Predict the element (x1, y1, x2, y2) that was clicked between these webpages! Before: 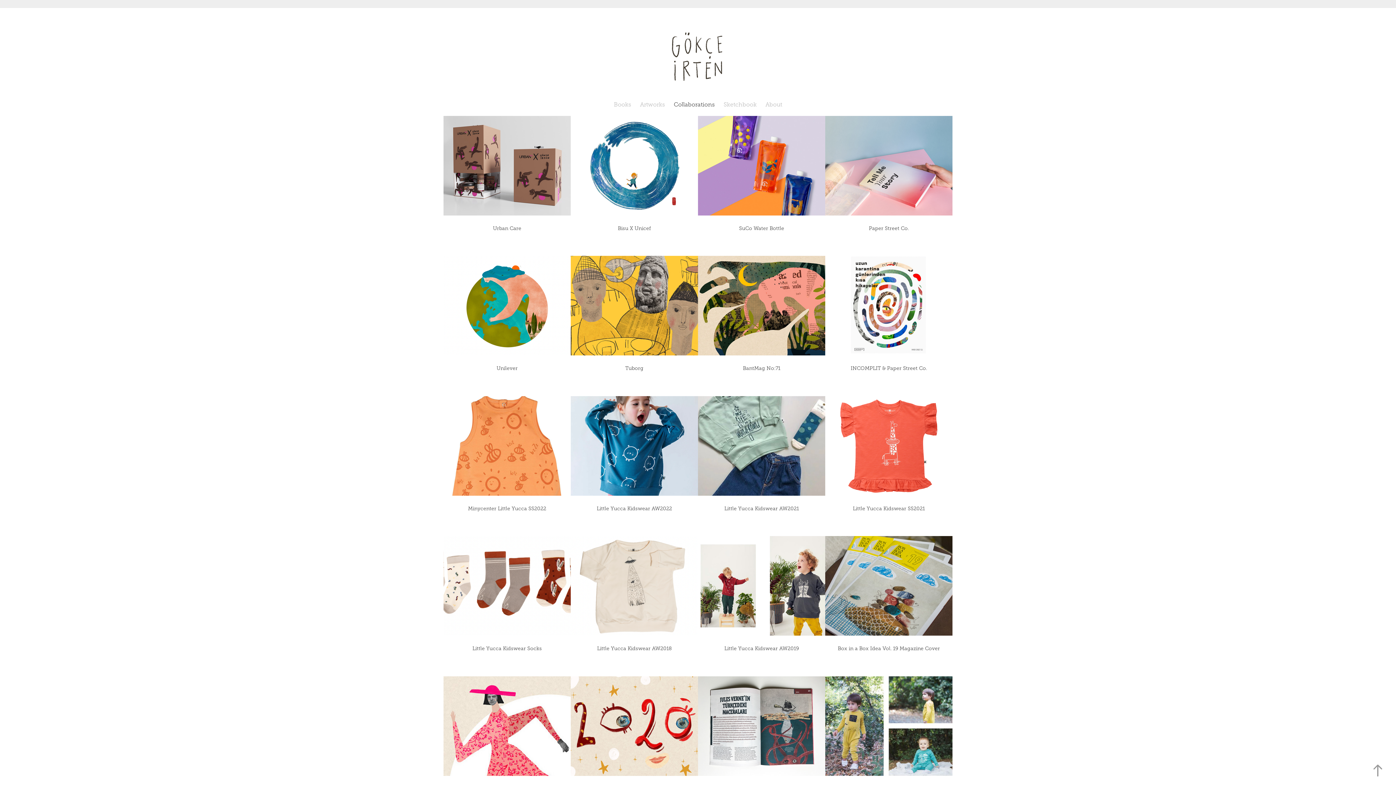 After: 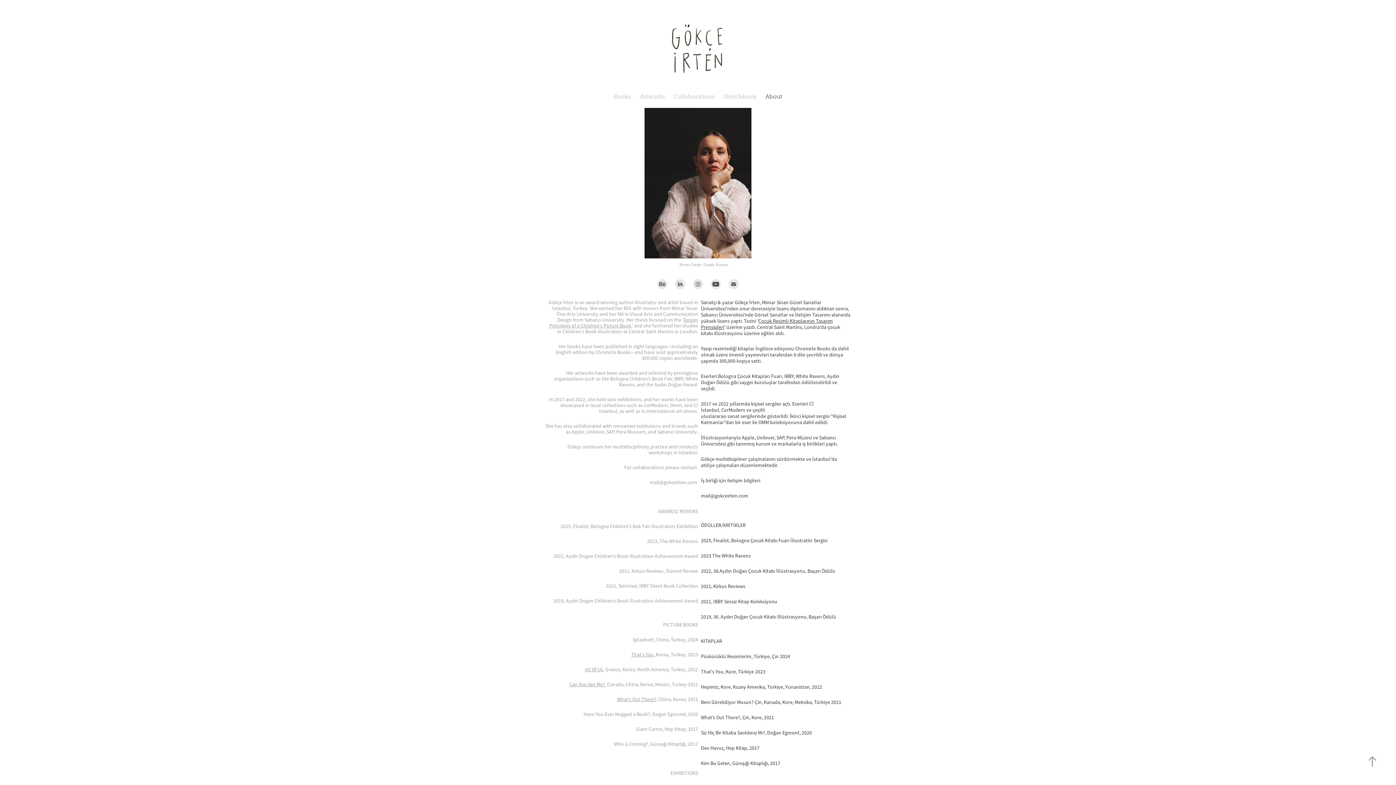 Action: label: About bbox: (765, 101, 782, 107)